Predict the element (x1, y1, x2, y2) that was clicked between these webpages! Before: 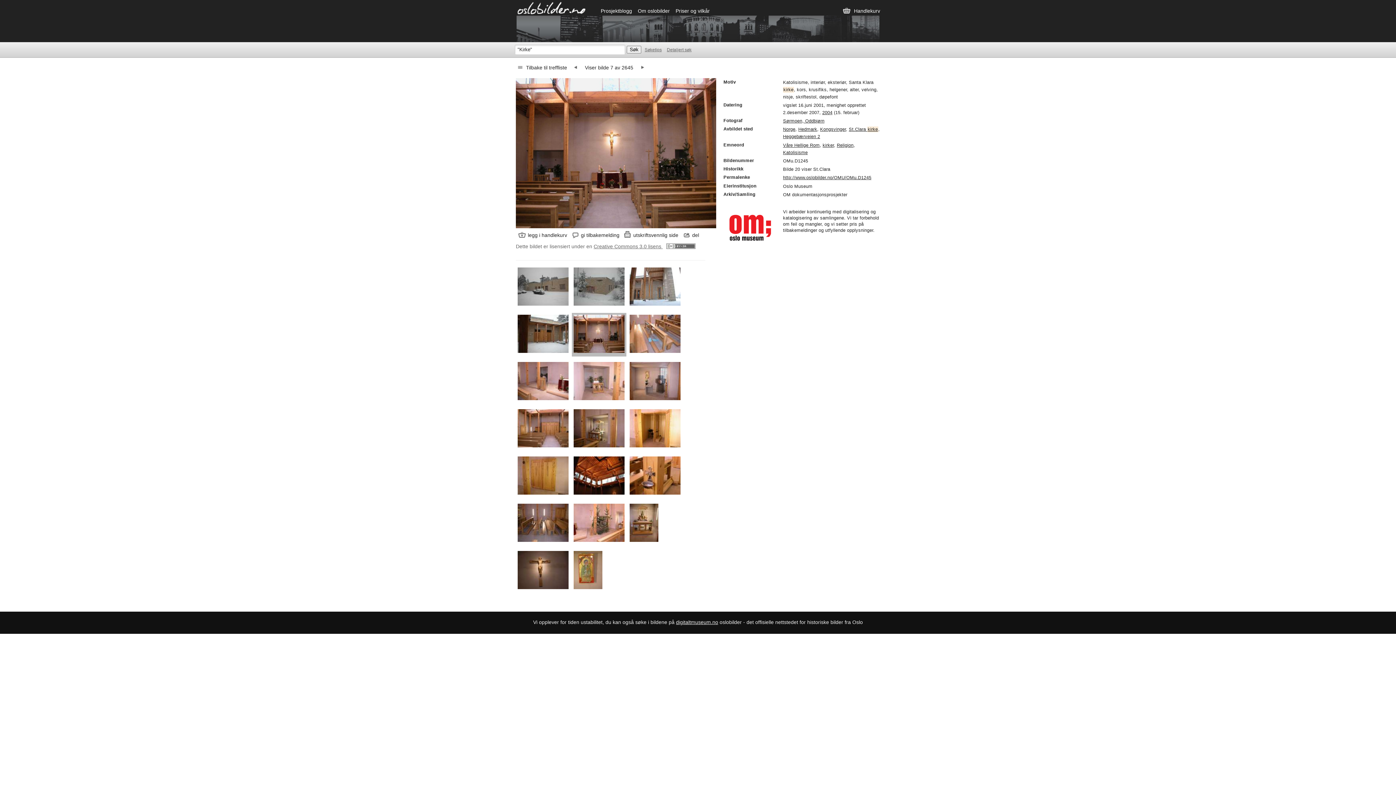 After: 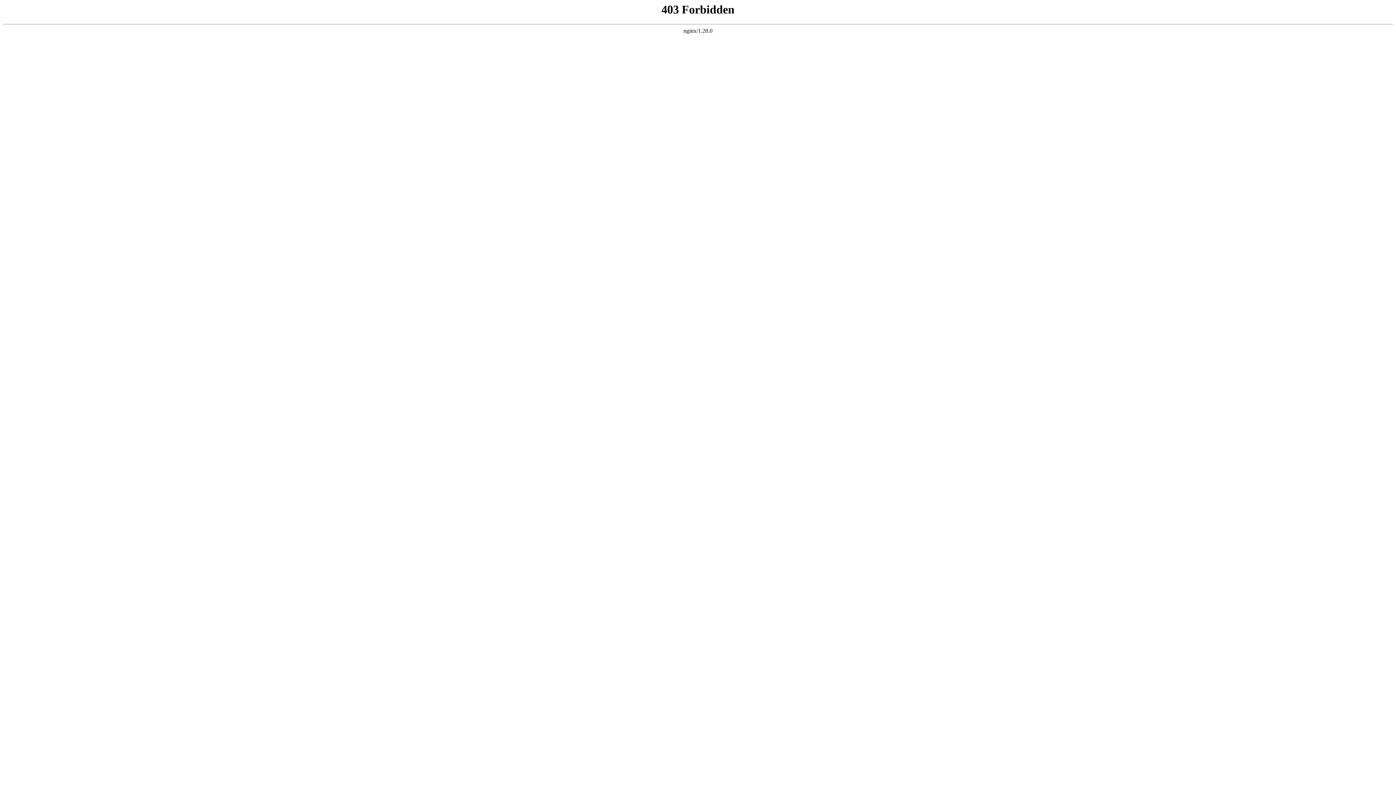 Action: label: digitaltmuseum.no bbox: (676, 619, 718, 625)